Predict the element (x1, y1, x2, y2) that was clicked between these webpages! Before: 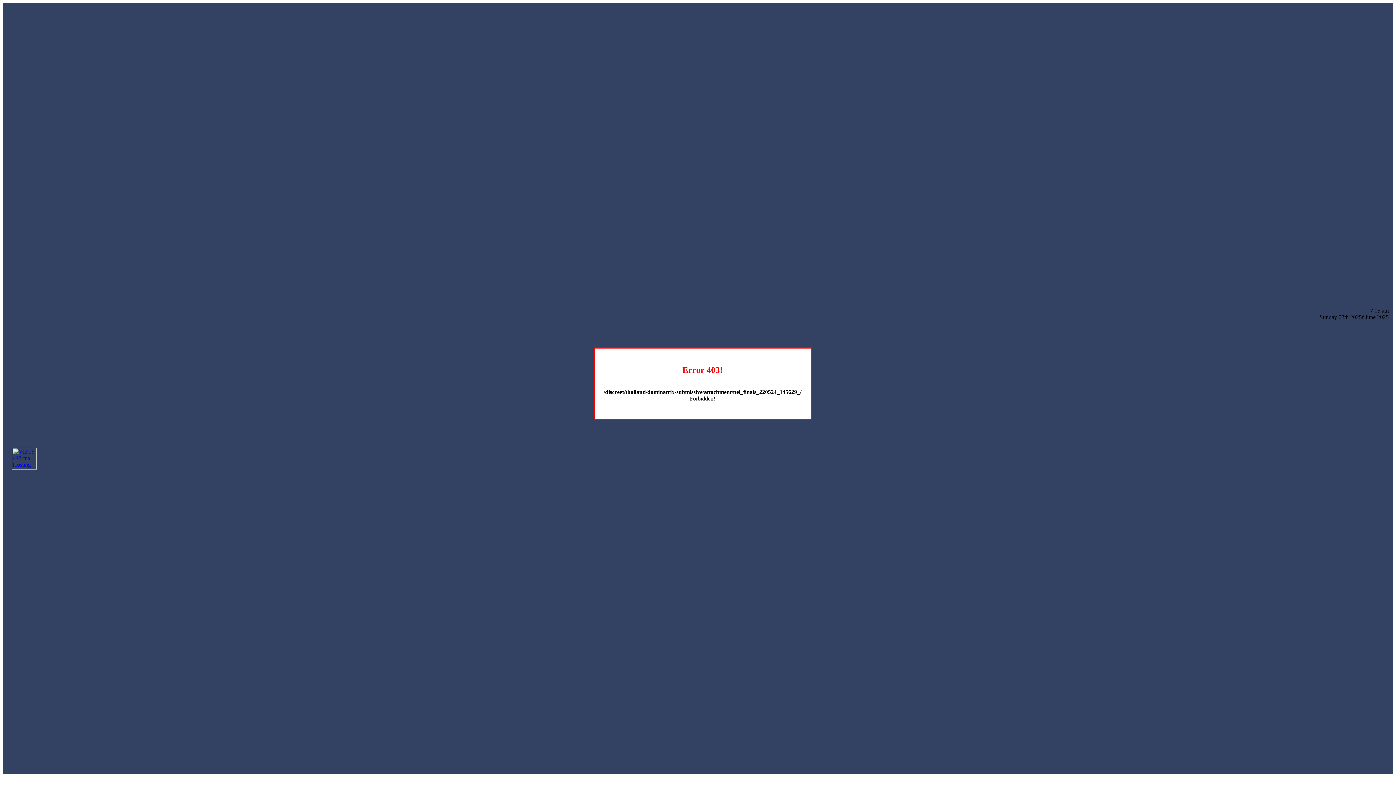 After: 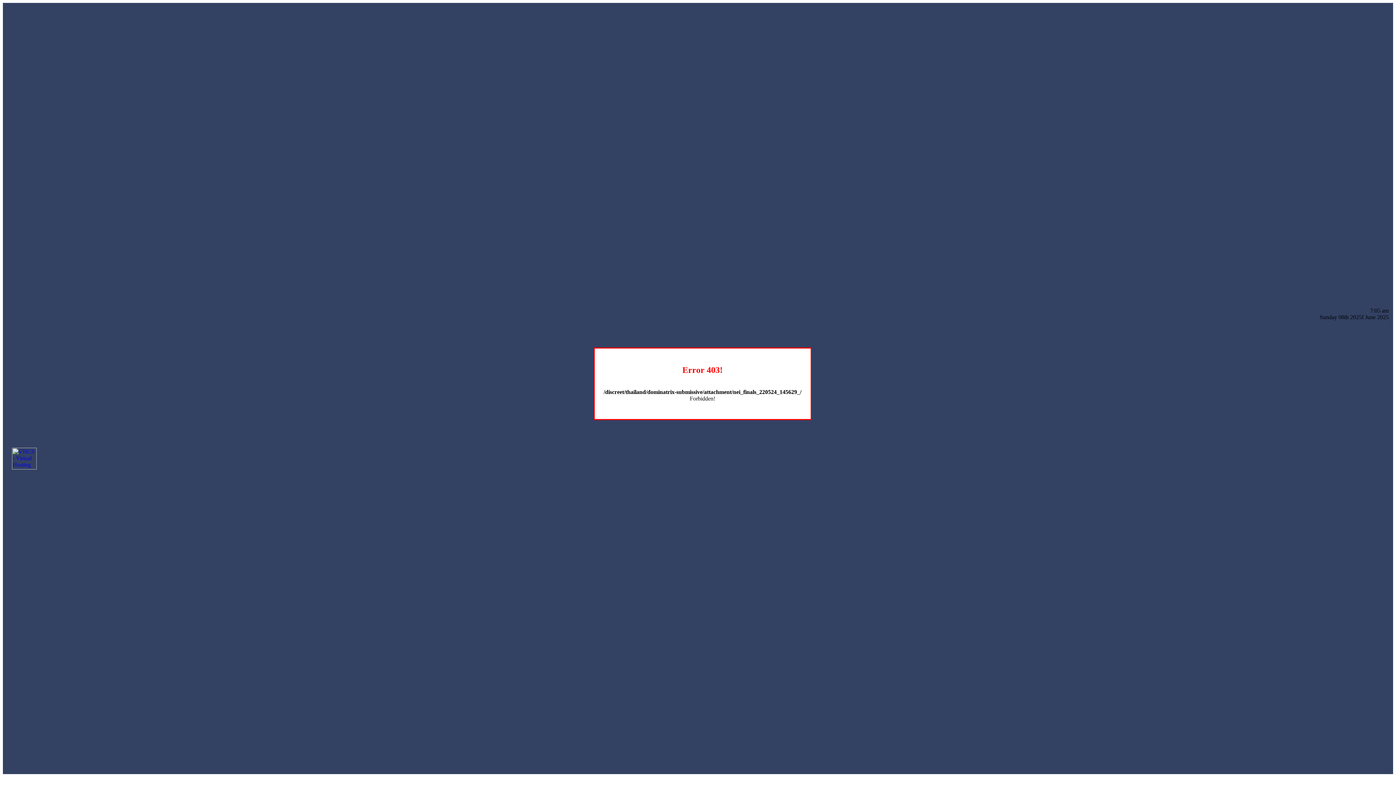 Action: bbox: (12, 464, 36, 470)